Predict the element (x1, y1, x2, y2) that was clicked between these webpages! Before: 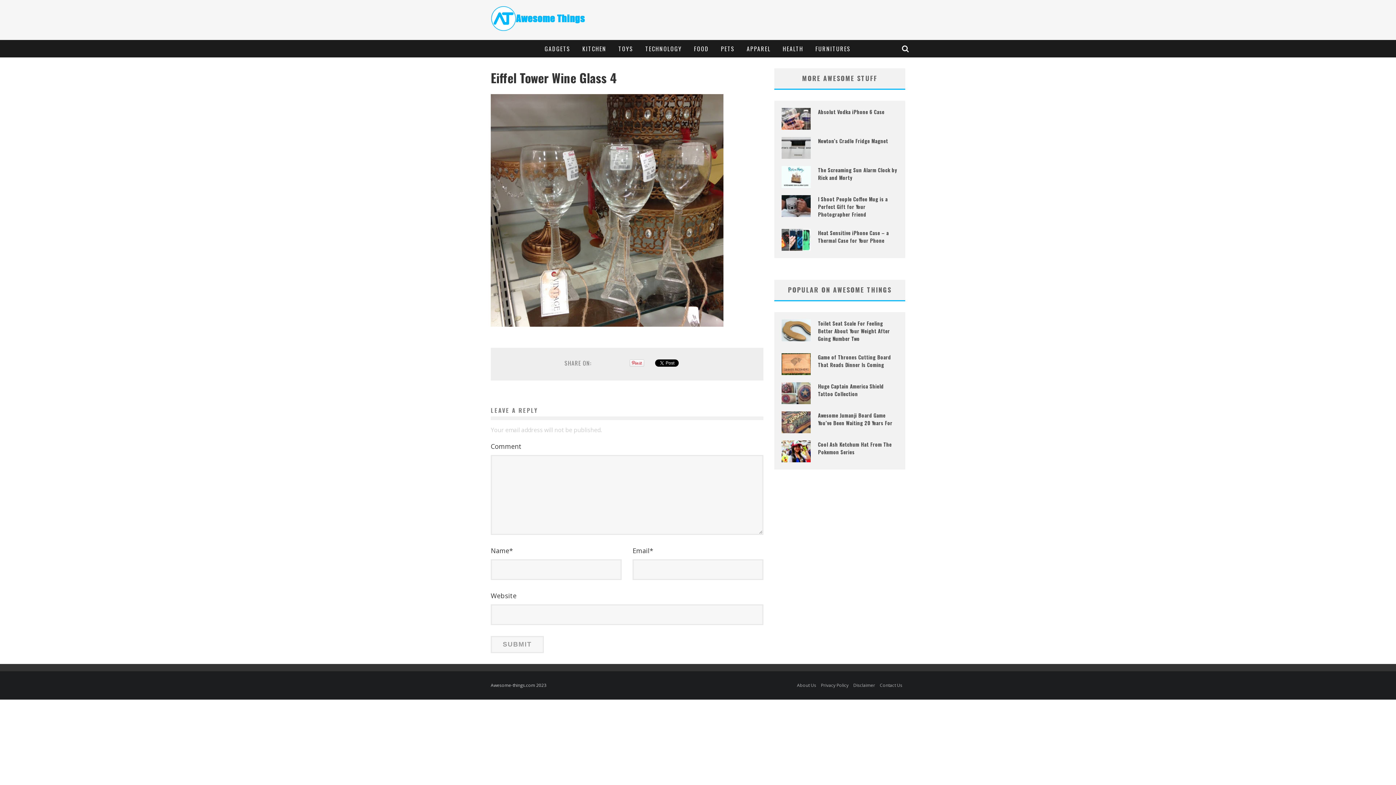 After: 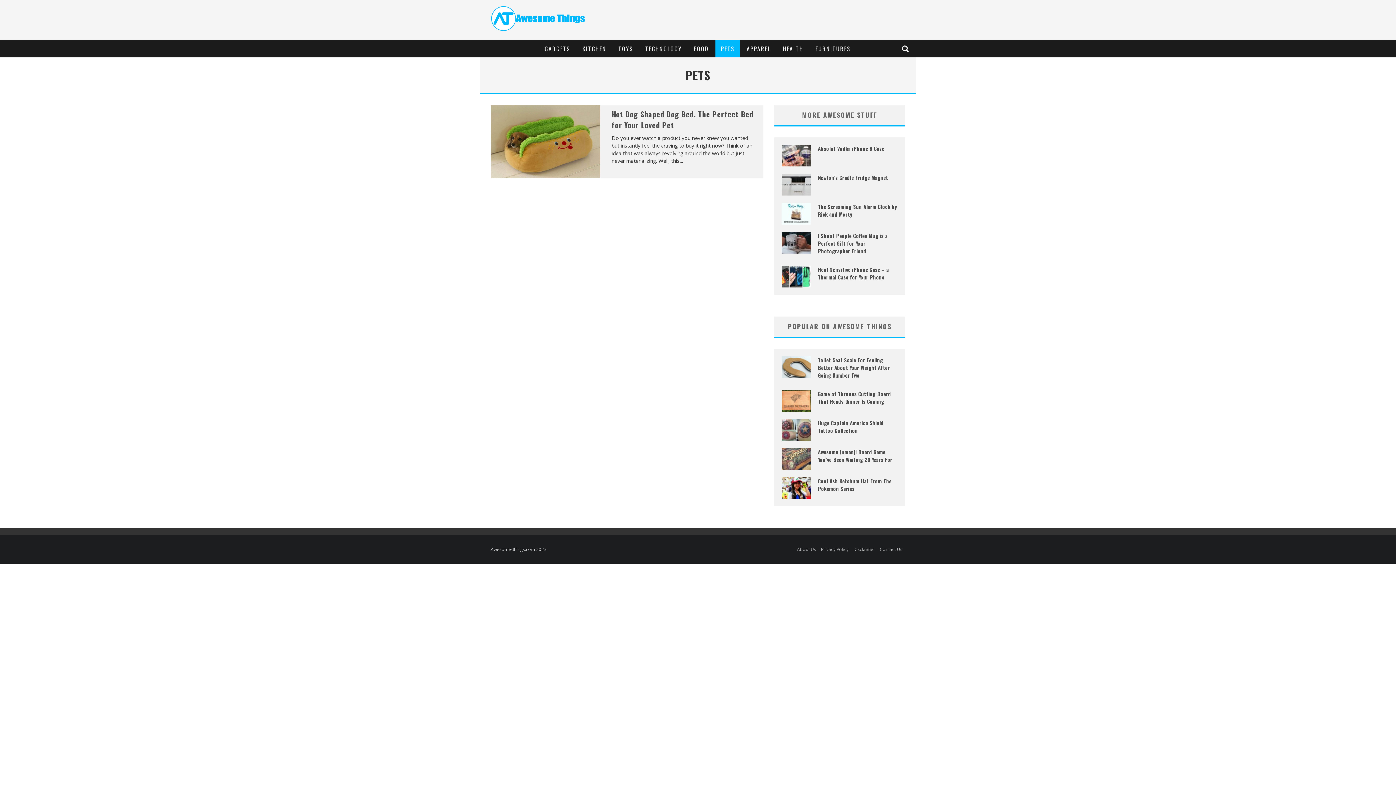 Action: label: PETS bbox: (715, 40, 740, 57)